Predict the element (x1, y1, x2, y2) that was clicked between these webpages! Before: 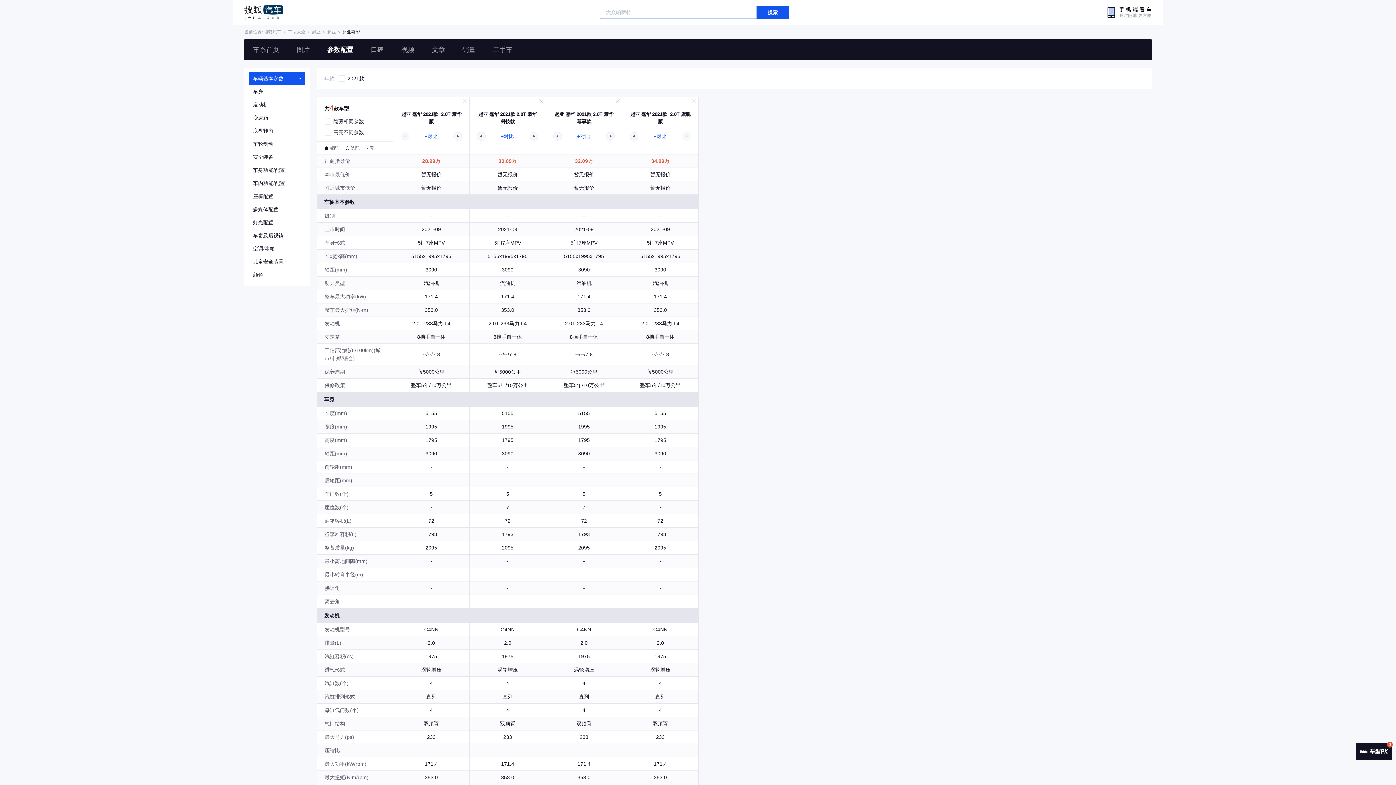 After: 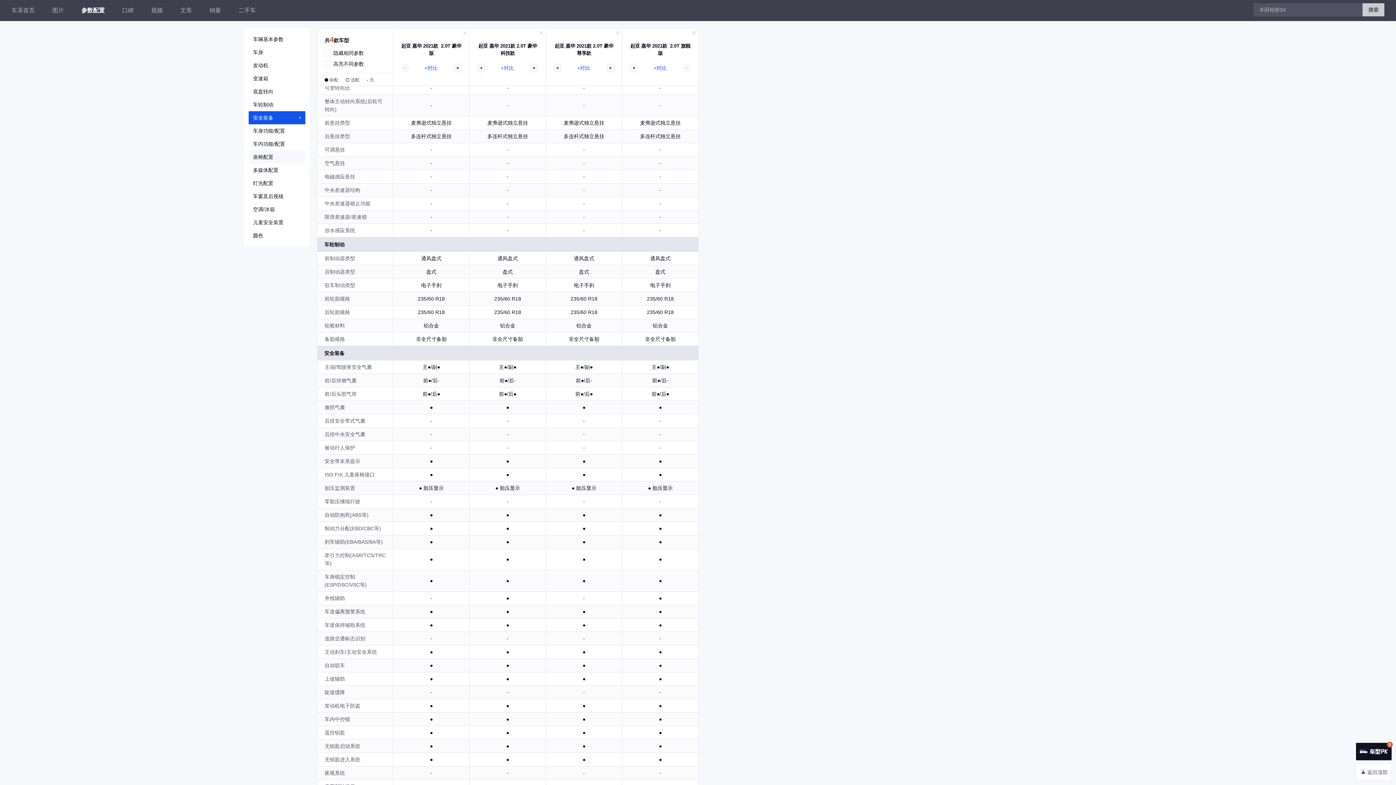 Action: bbox: (248, 150, 305, 163) label: 安全装备